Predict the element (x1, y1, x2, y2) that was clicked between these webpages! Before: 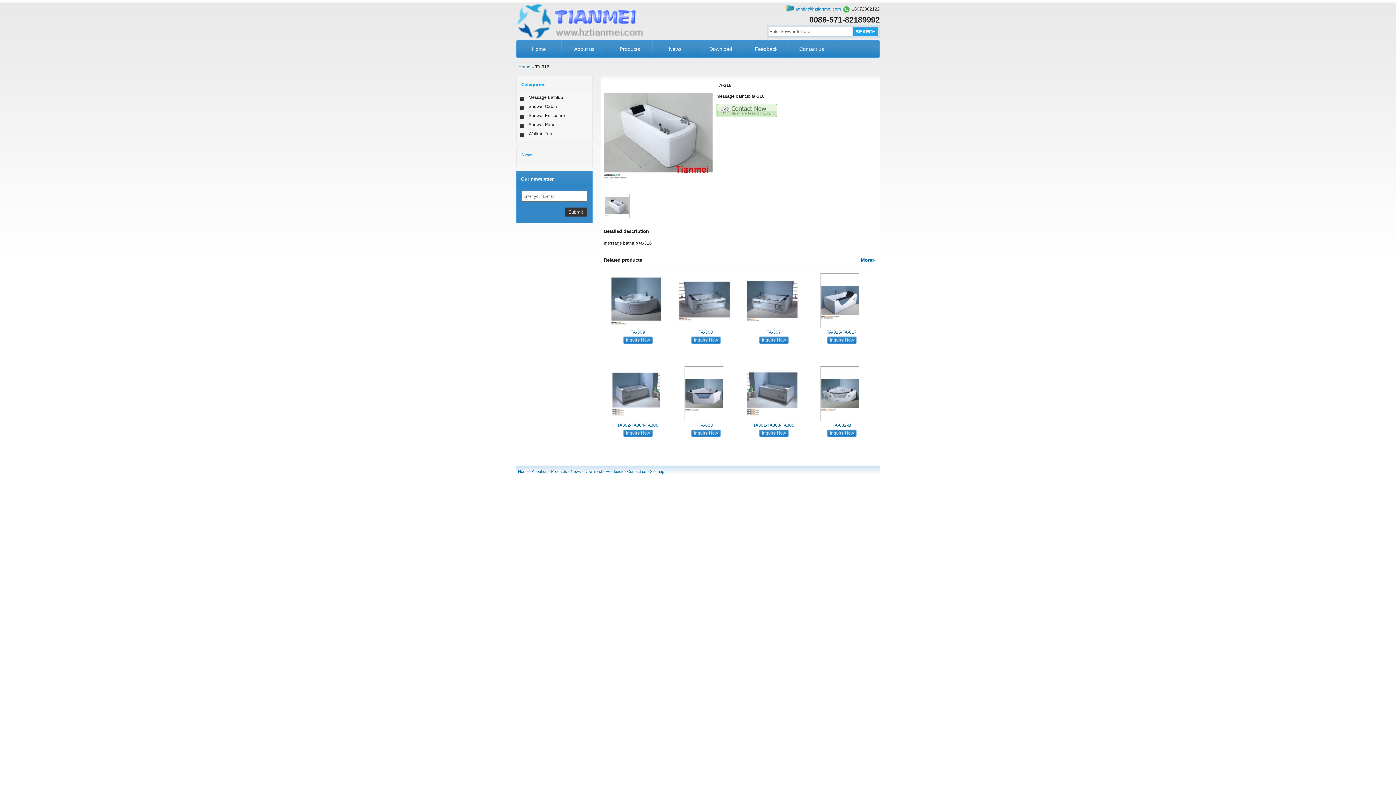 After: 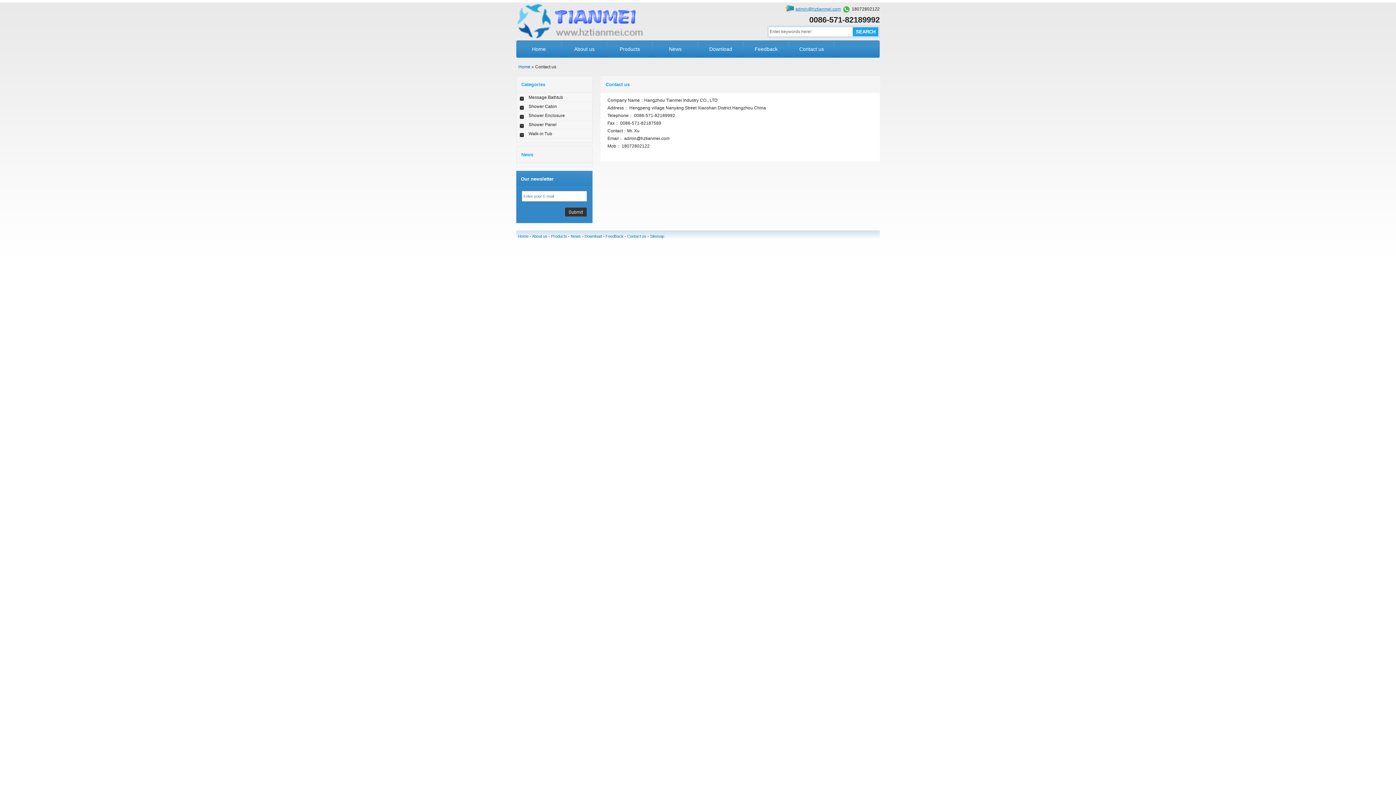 Action: label: Contact us bbox: (627, 469, 646, 473)